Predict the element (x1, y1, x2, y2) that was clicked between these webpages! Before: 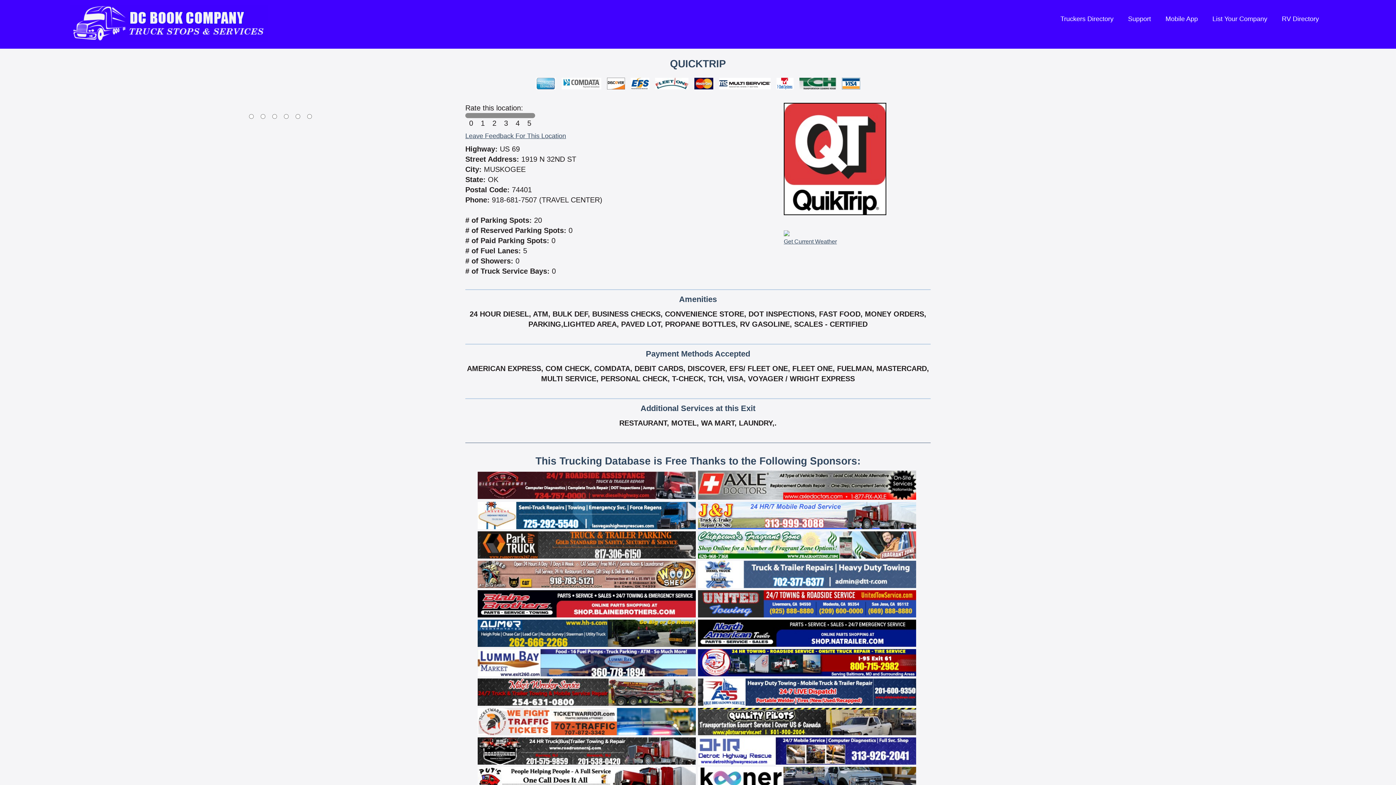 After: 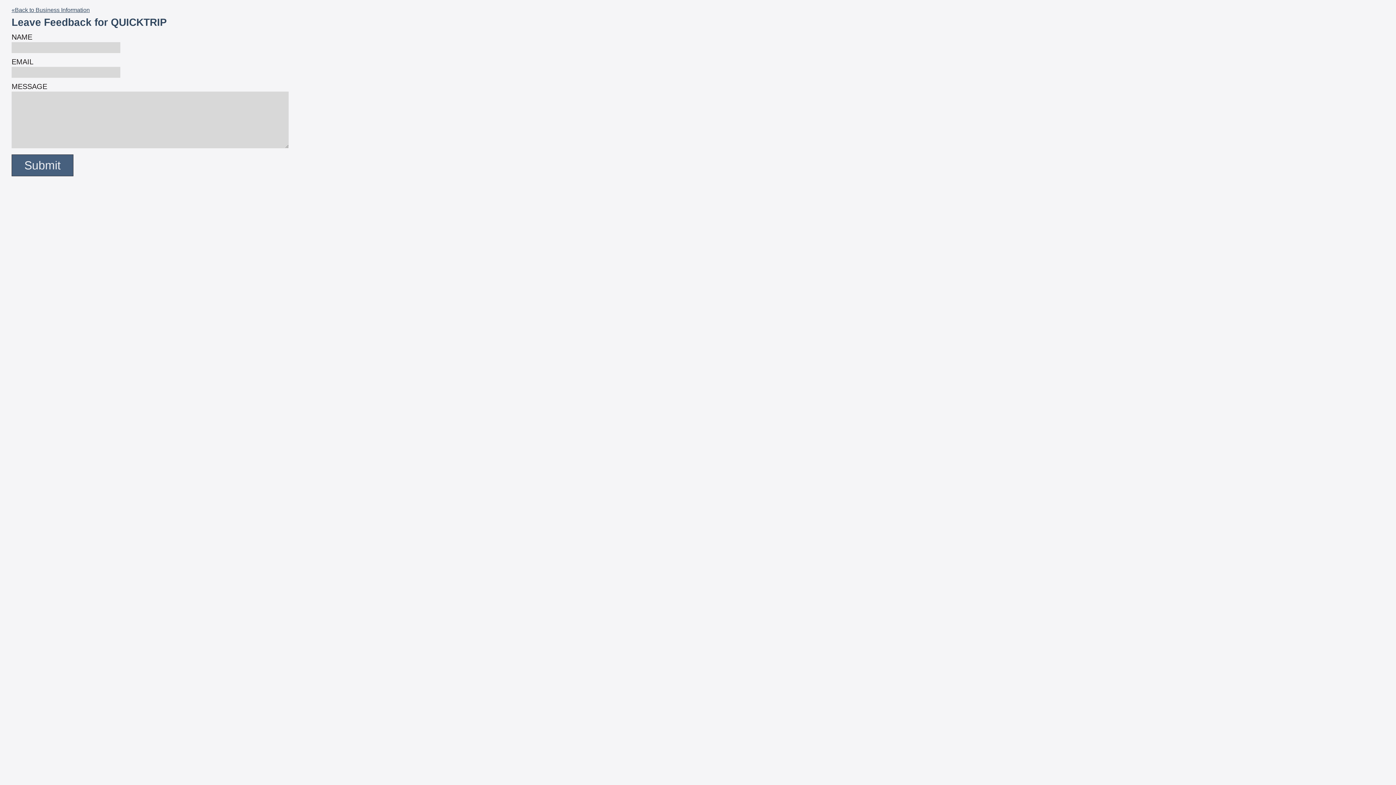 Action: label: Leave Feedback For This Location bbox: (465, 132, 566, 139)